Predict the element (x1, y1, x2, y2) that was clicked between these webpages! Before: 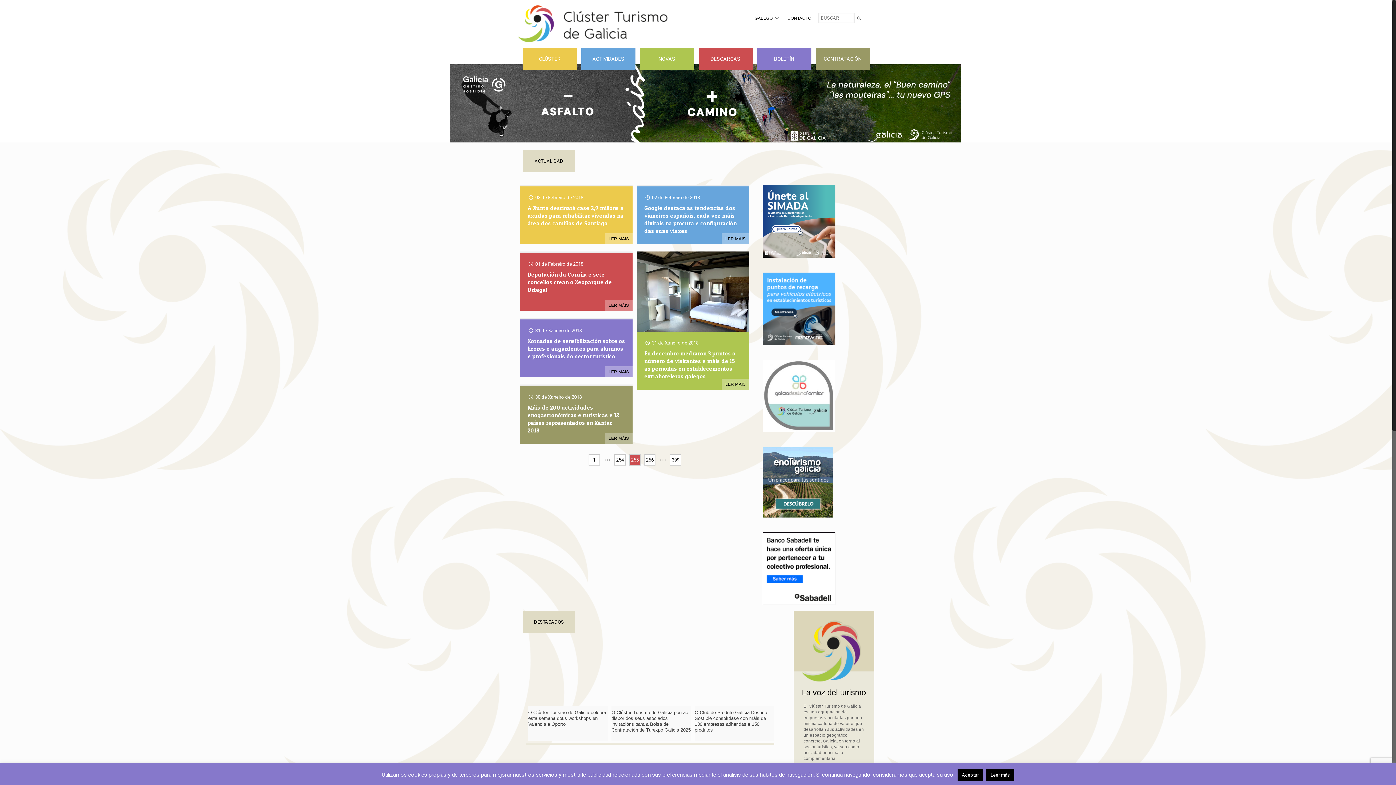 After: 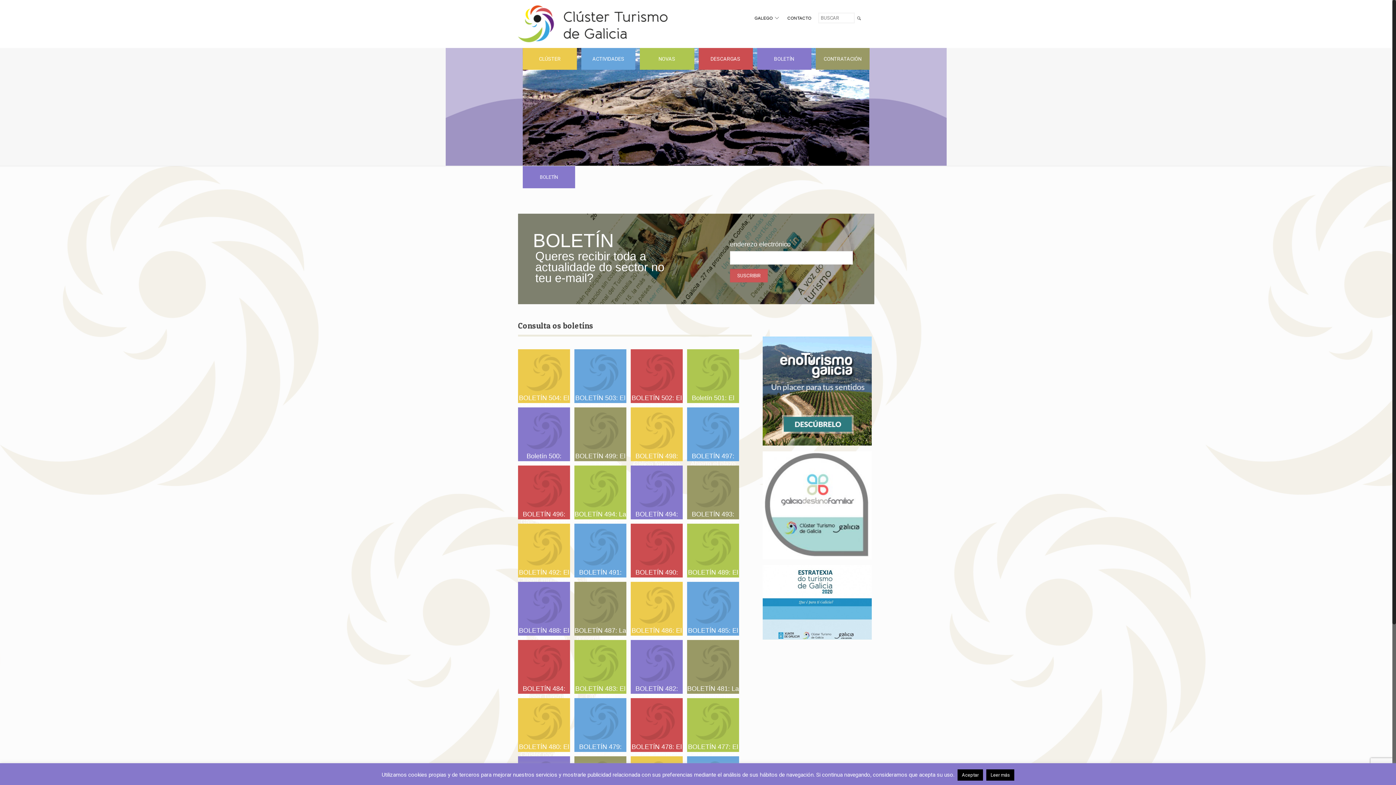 Action: bbox: (757, 48, 811, 69) label: BOLETÍN